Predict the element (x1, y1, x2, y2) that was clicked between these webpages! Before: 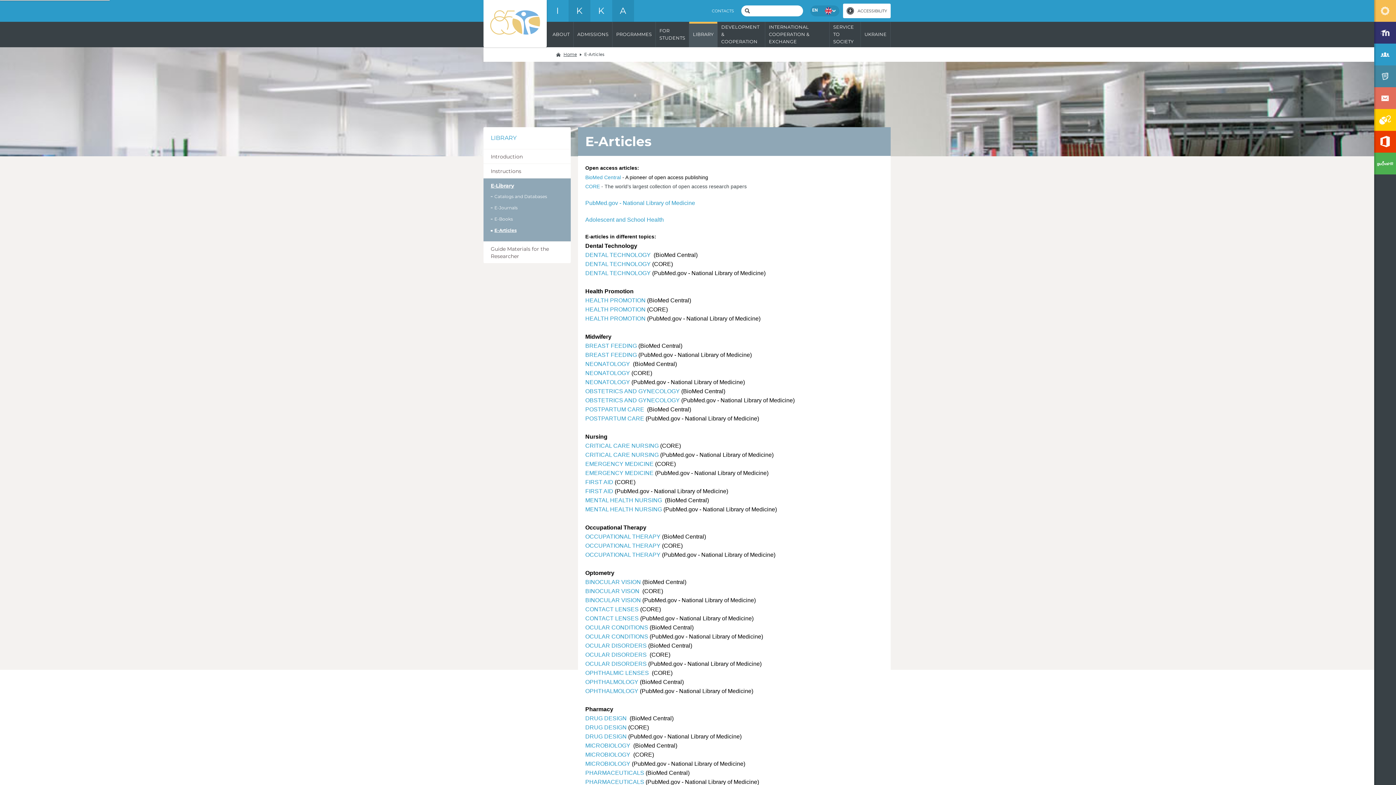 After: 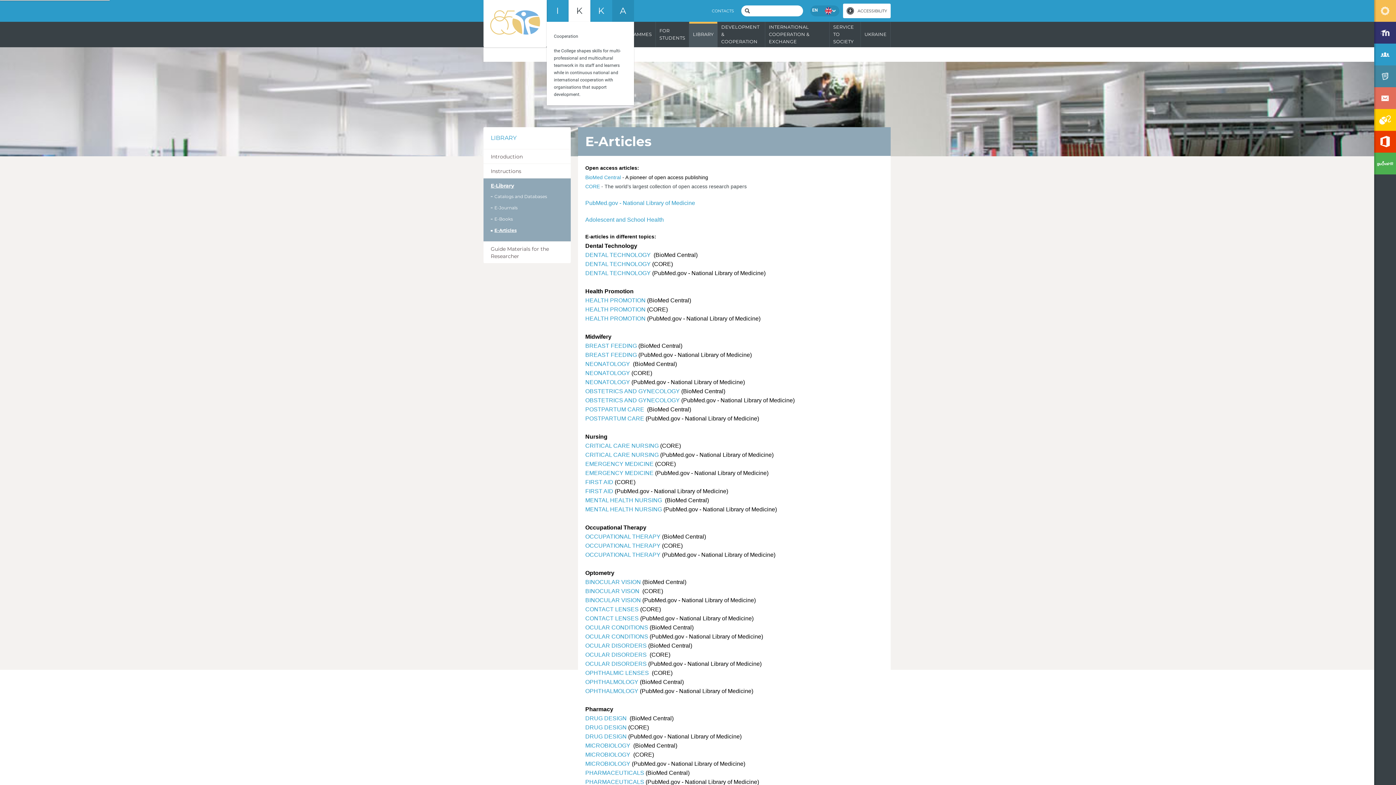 Action: bbox: (568, 0, 590, 21) label: K